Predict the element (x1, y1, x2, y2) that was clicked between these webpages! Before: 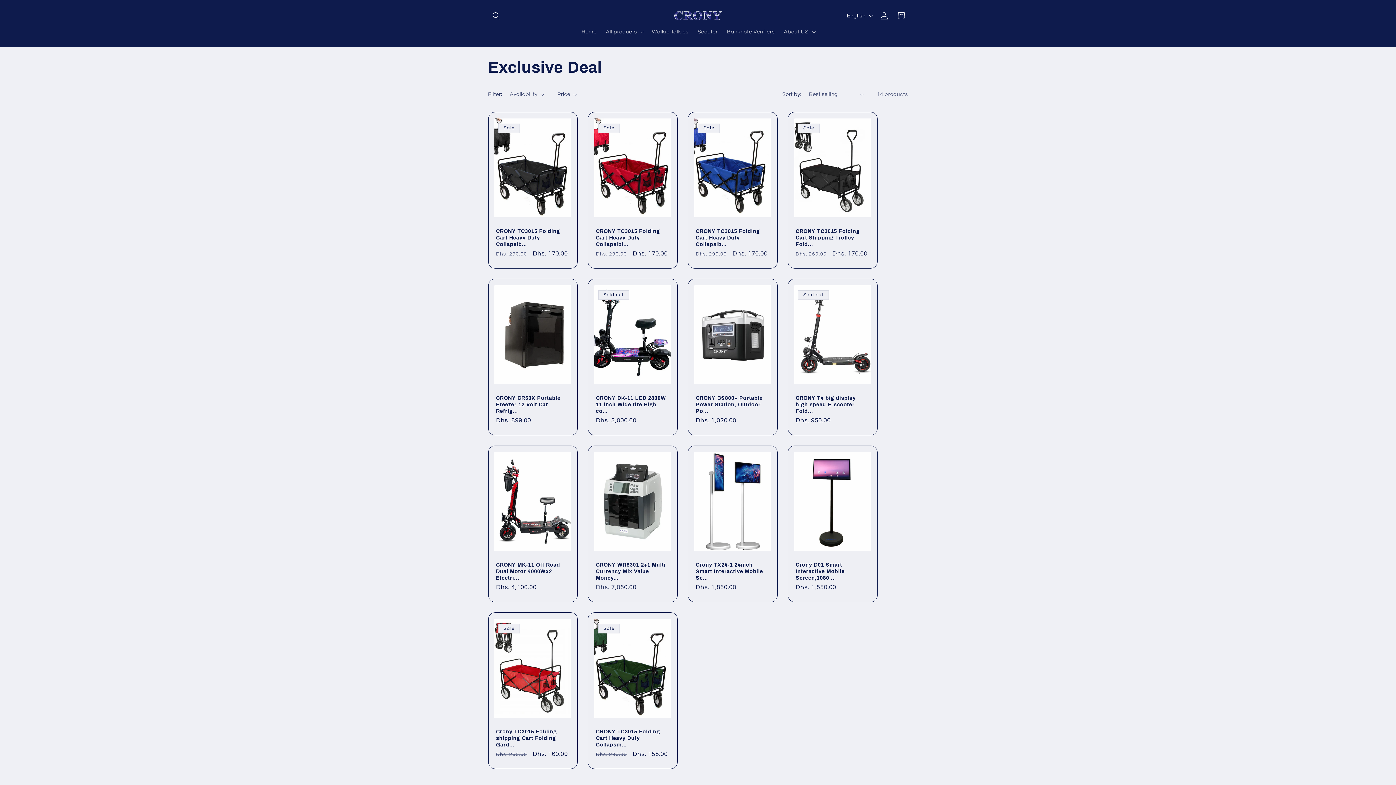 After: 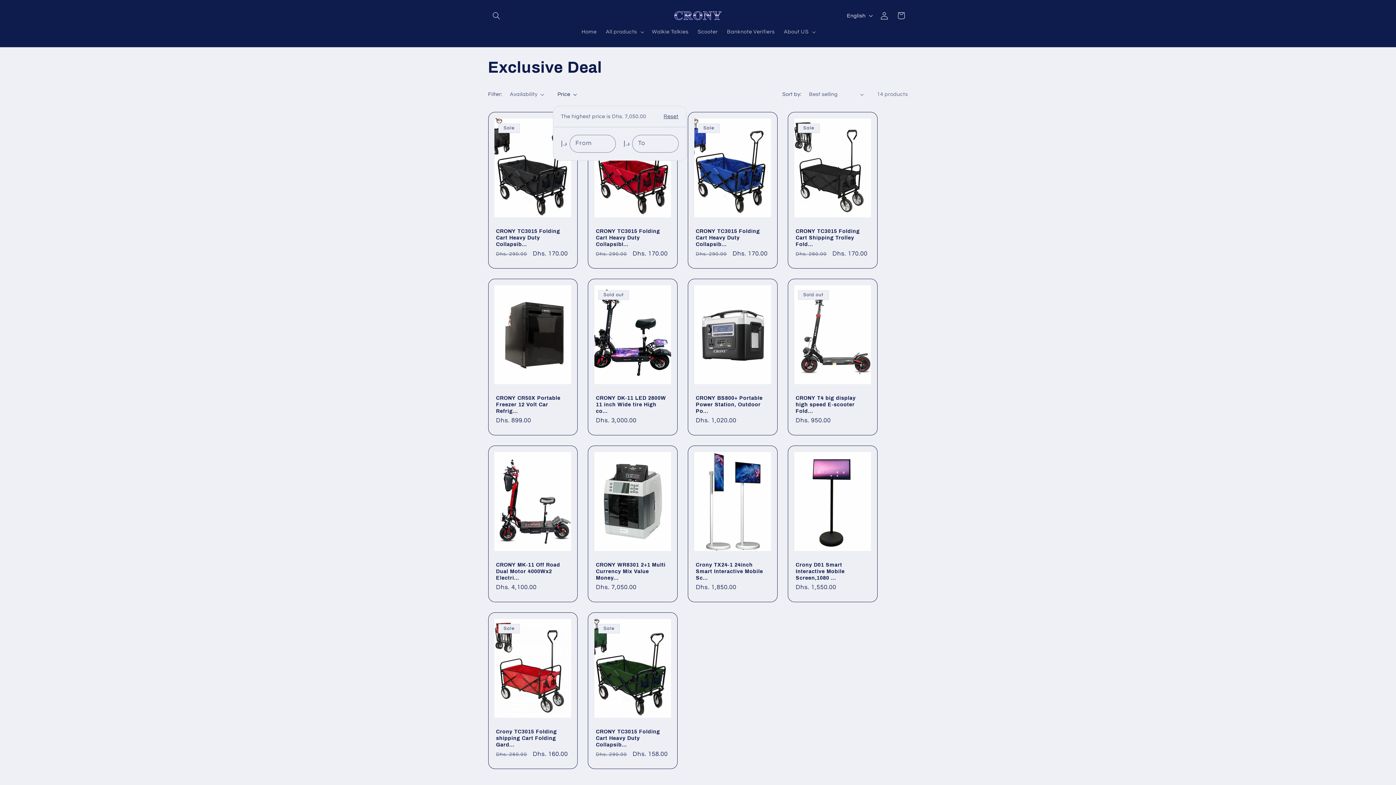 Action: label: Price bbox: (557, 90, 577, 98)